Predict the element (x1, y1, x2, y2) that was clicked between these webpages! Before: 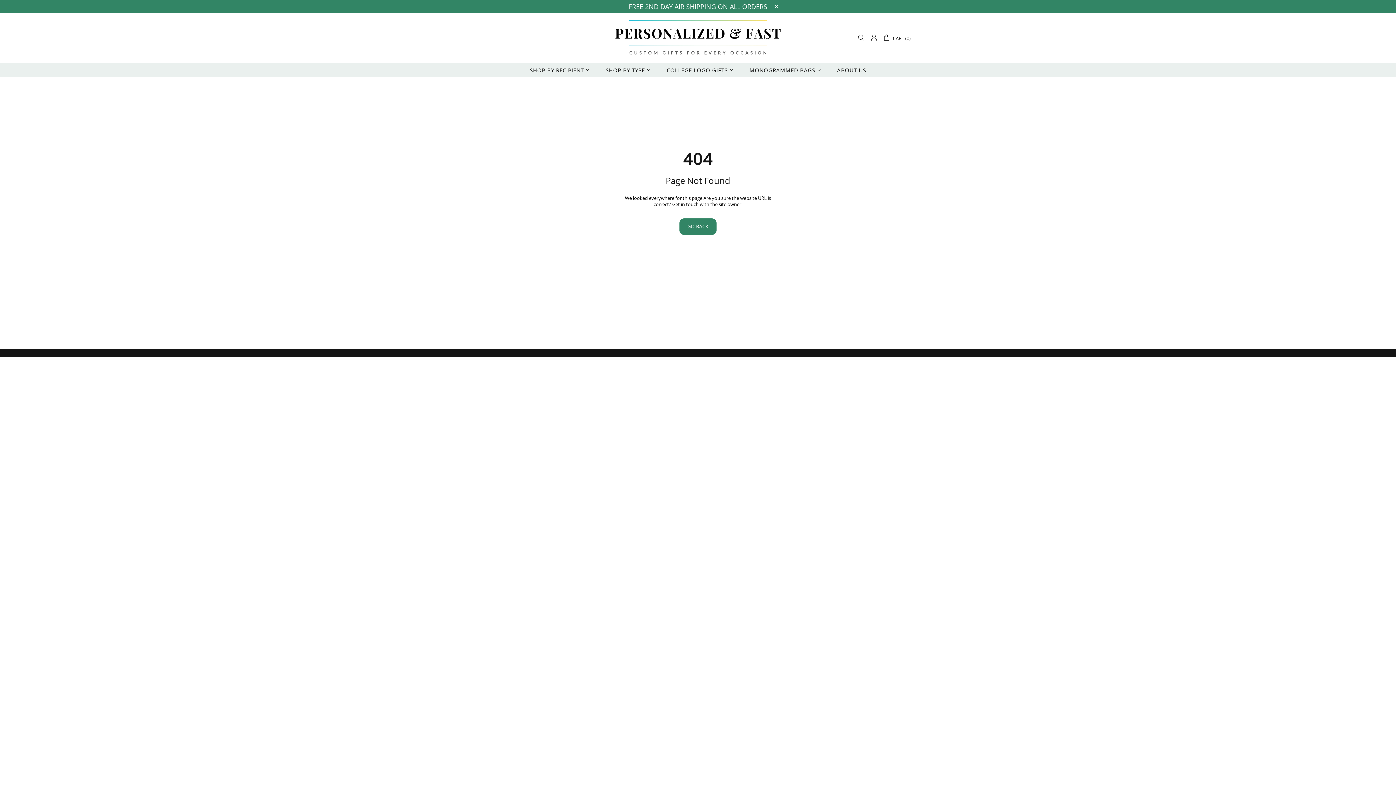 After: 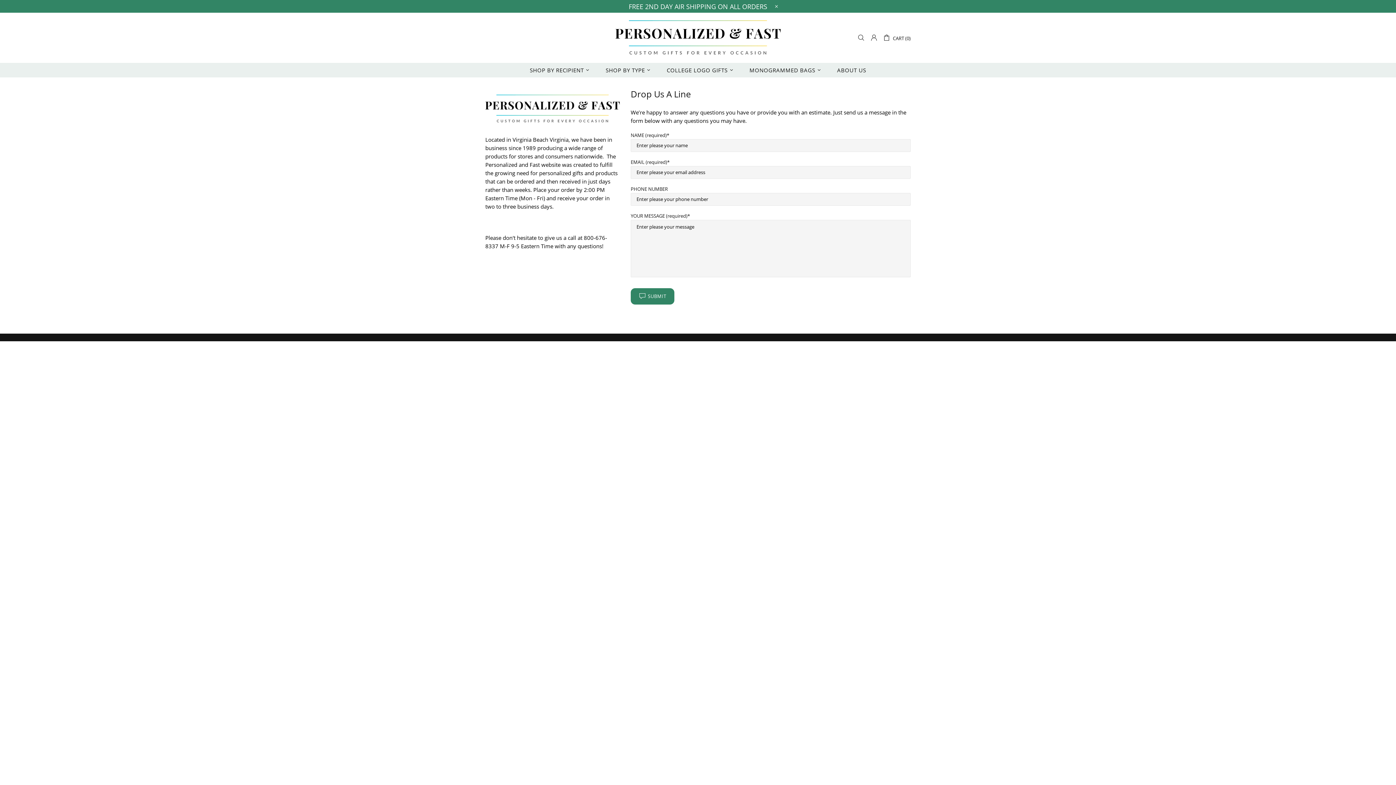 Action: bbox: (830, 62, 873, 77) label: ABOUT US